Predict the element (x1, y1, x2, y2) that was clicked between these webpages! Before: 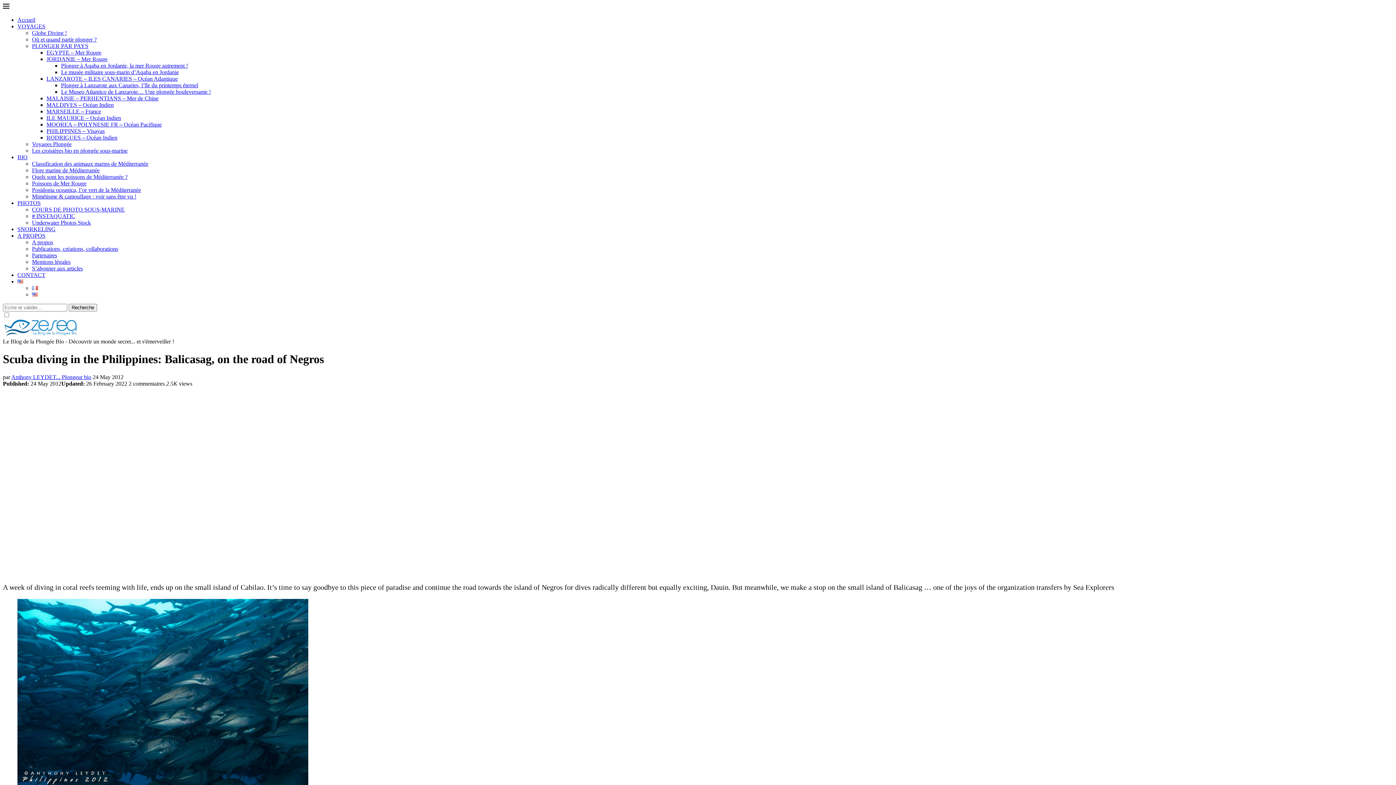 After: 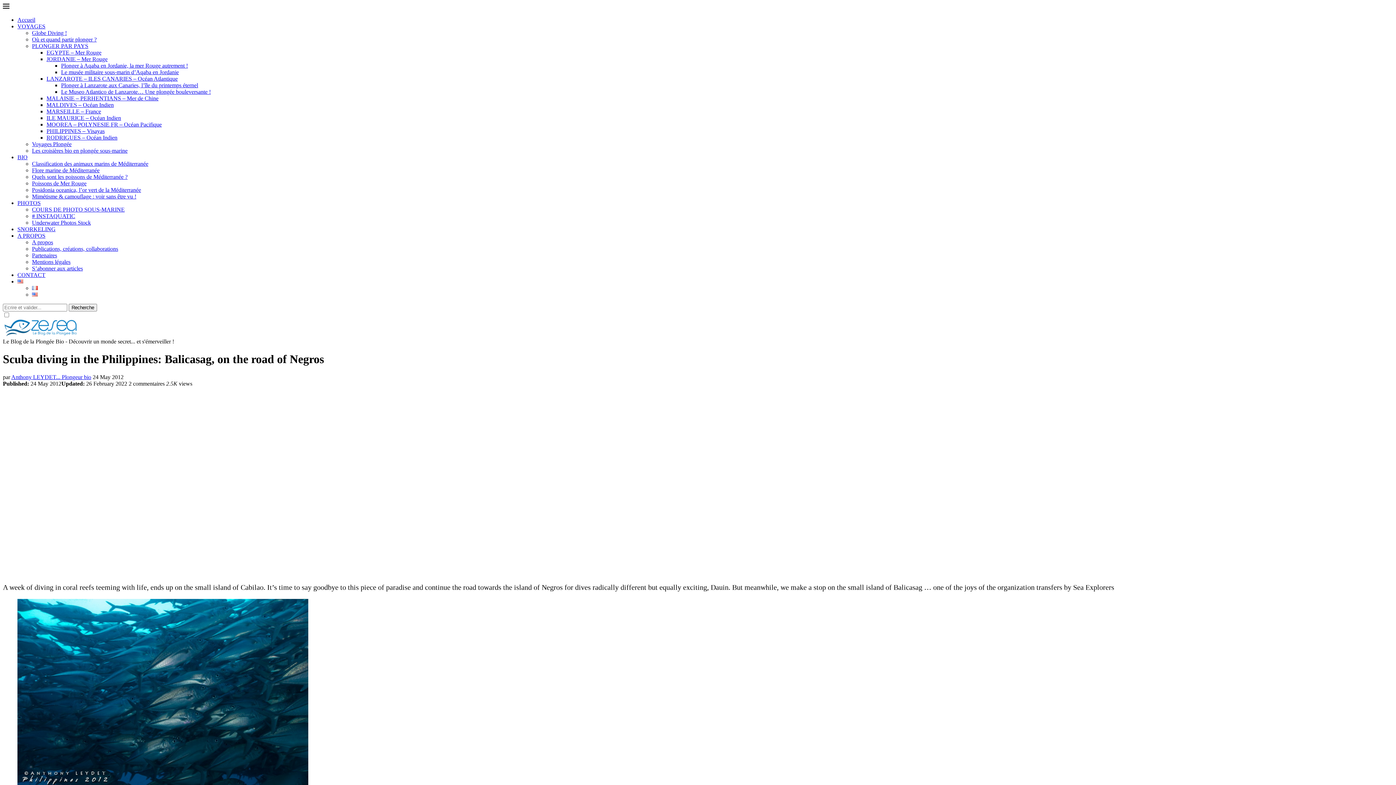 Action: label: JORDANIE – Mer Rouge bbox: (46, 56, 107, 62)